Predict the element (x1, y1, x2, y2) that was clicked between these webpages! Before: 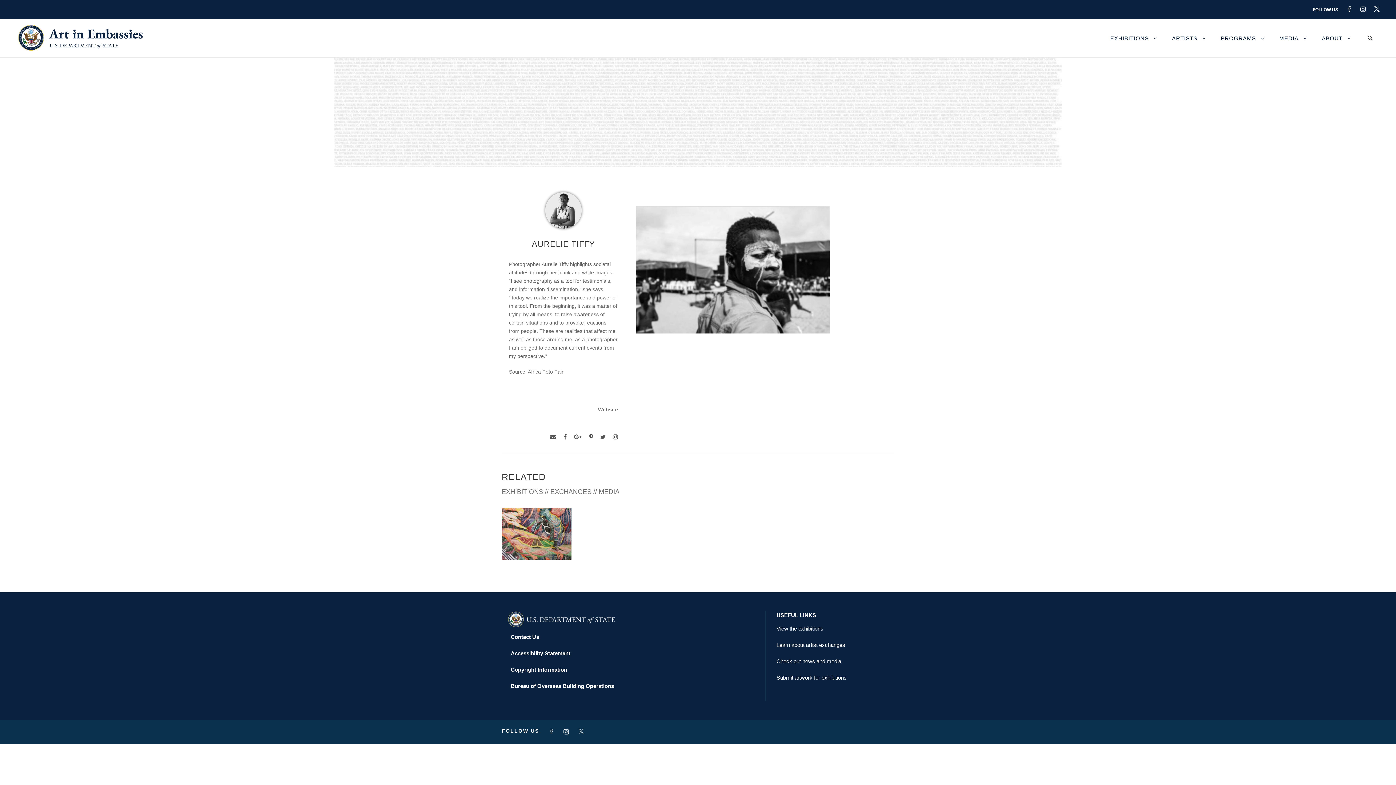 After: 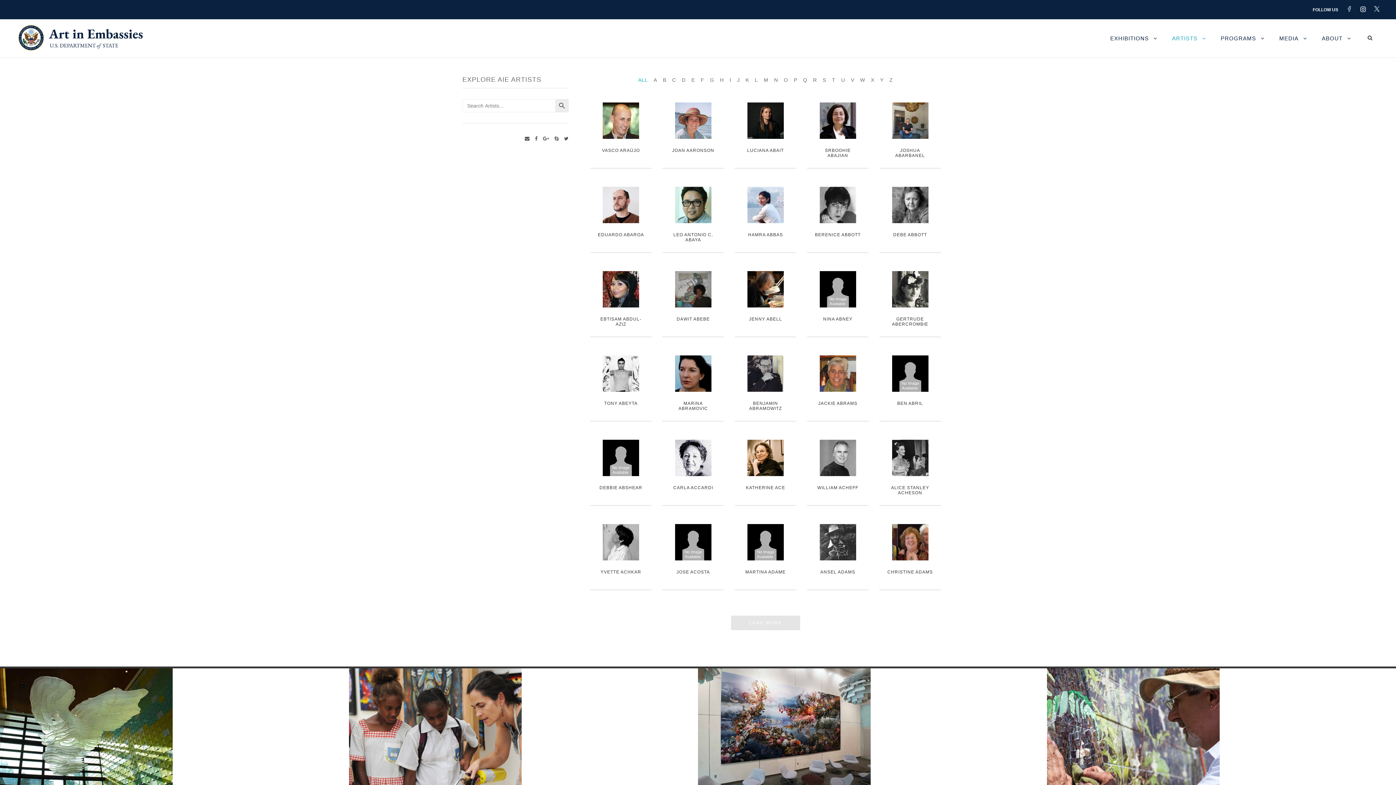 Action: bbox: (1172, 33, 1206, 57) label: ARTISTS